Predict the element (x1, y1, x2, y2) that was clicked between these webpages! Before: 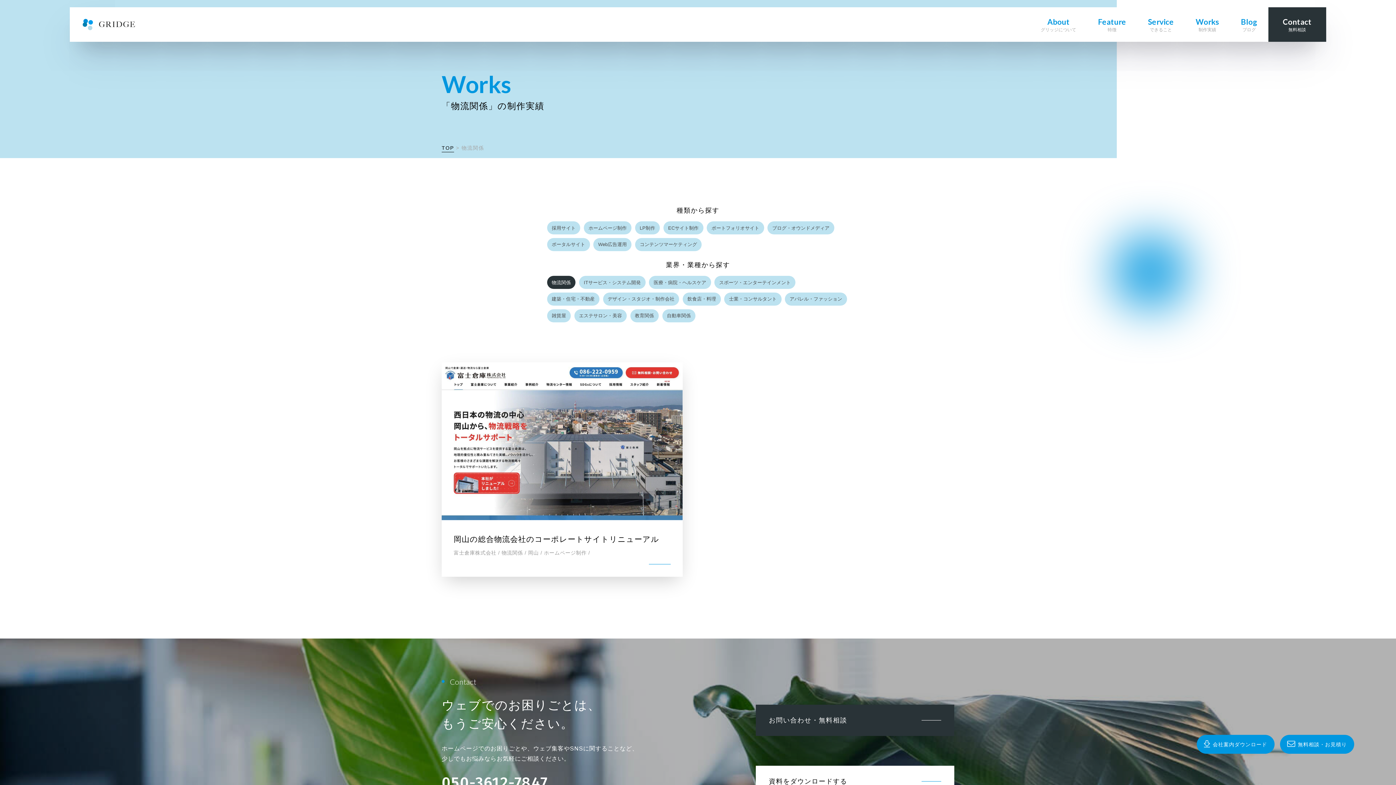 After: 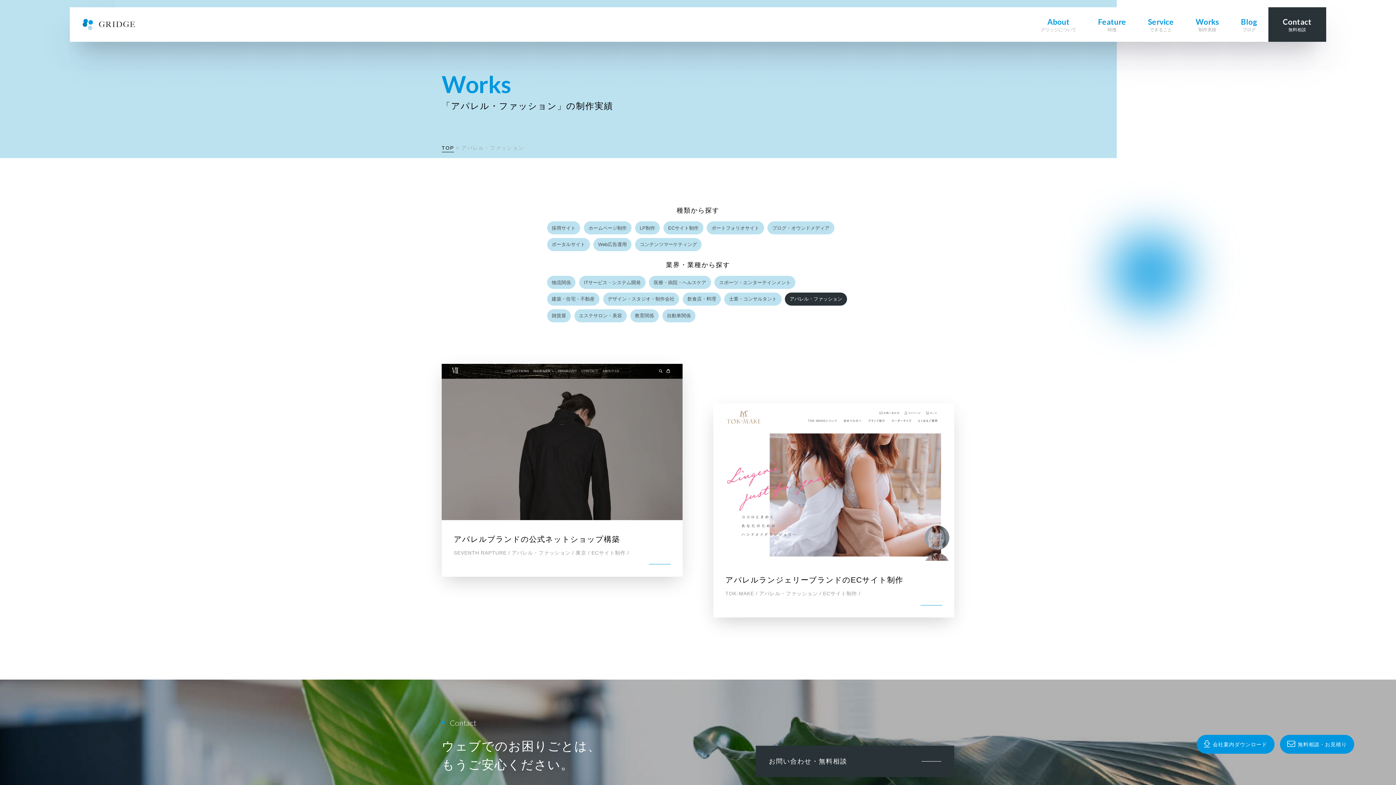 Action: label: アパレル・ファッション bbox: (785, 292, 847, 305)